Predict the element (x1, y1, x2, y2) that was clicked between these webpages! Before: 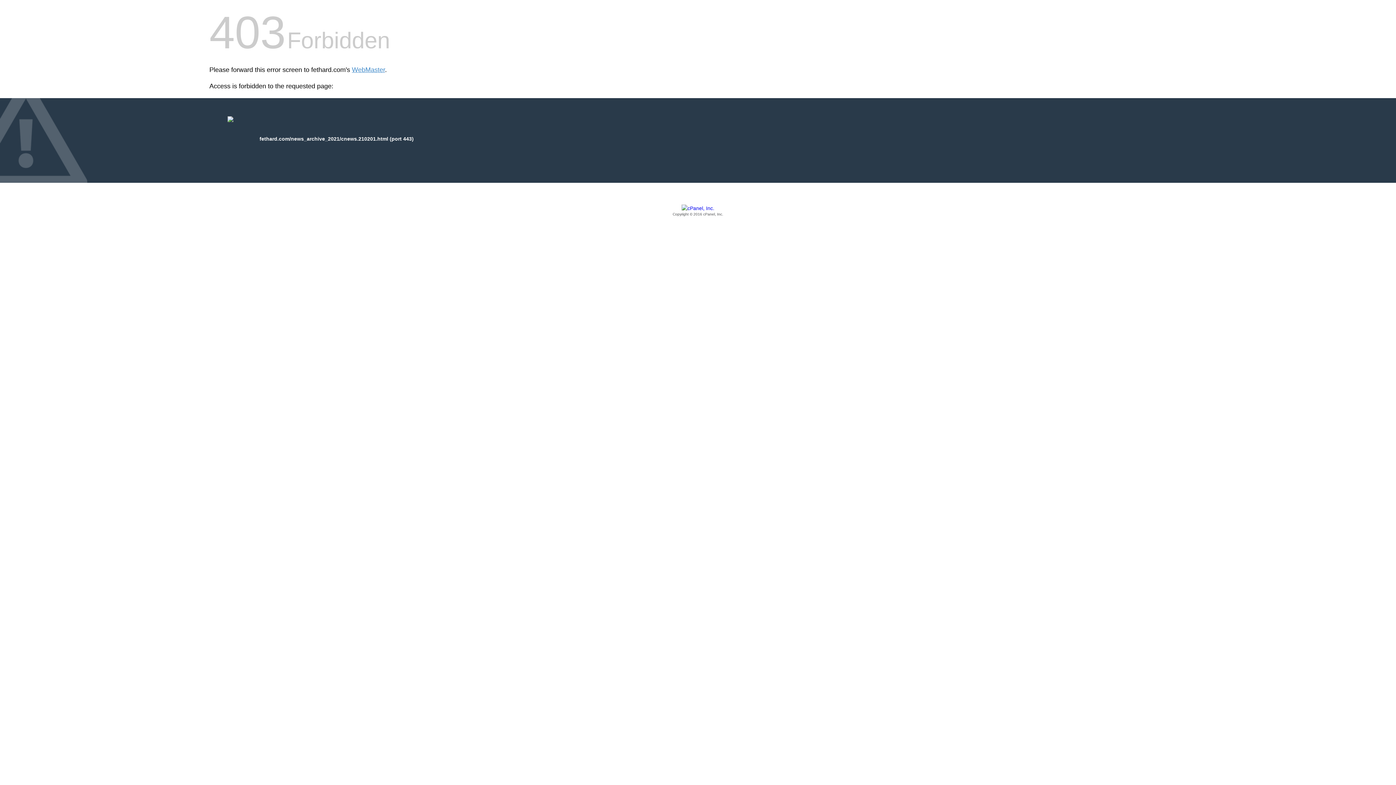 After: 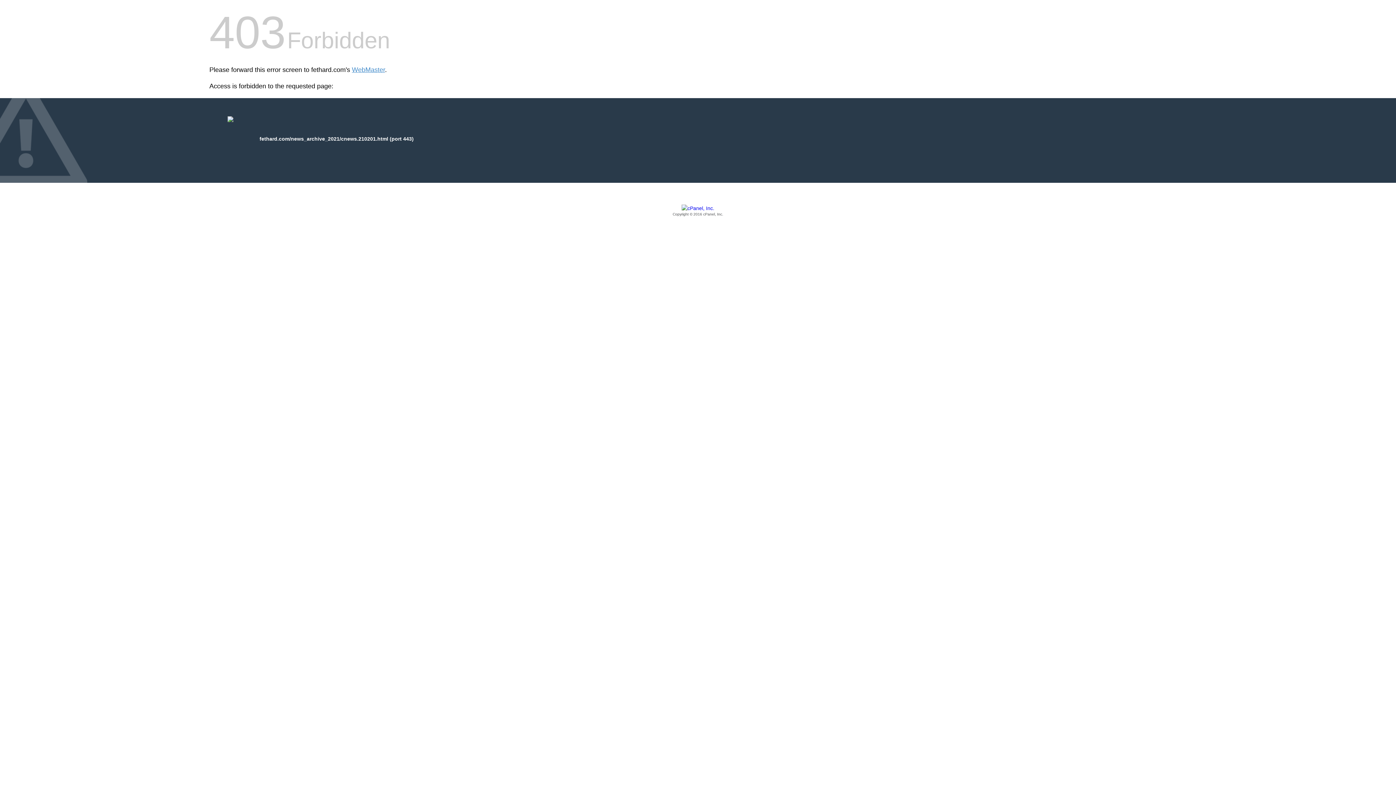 Action: label: Copyright © 2016 cPanel, Inc. bbox: (209, 205, 1186, 217)